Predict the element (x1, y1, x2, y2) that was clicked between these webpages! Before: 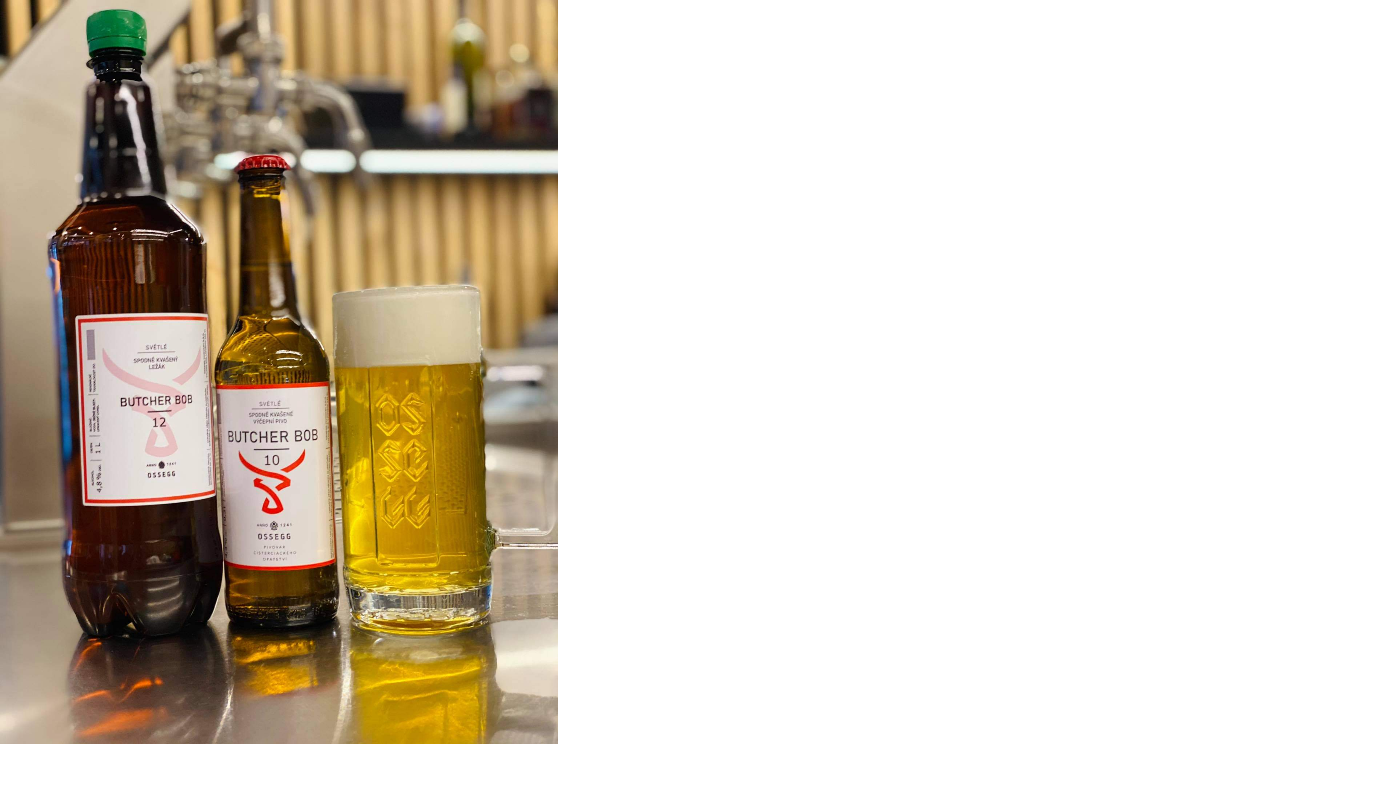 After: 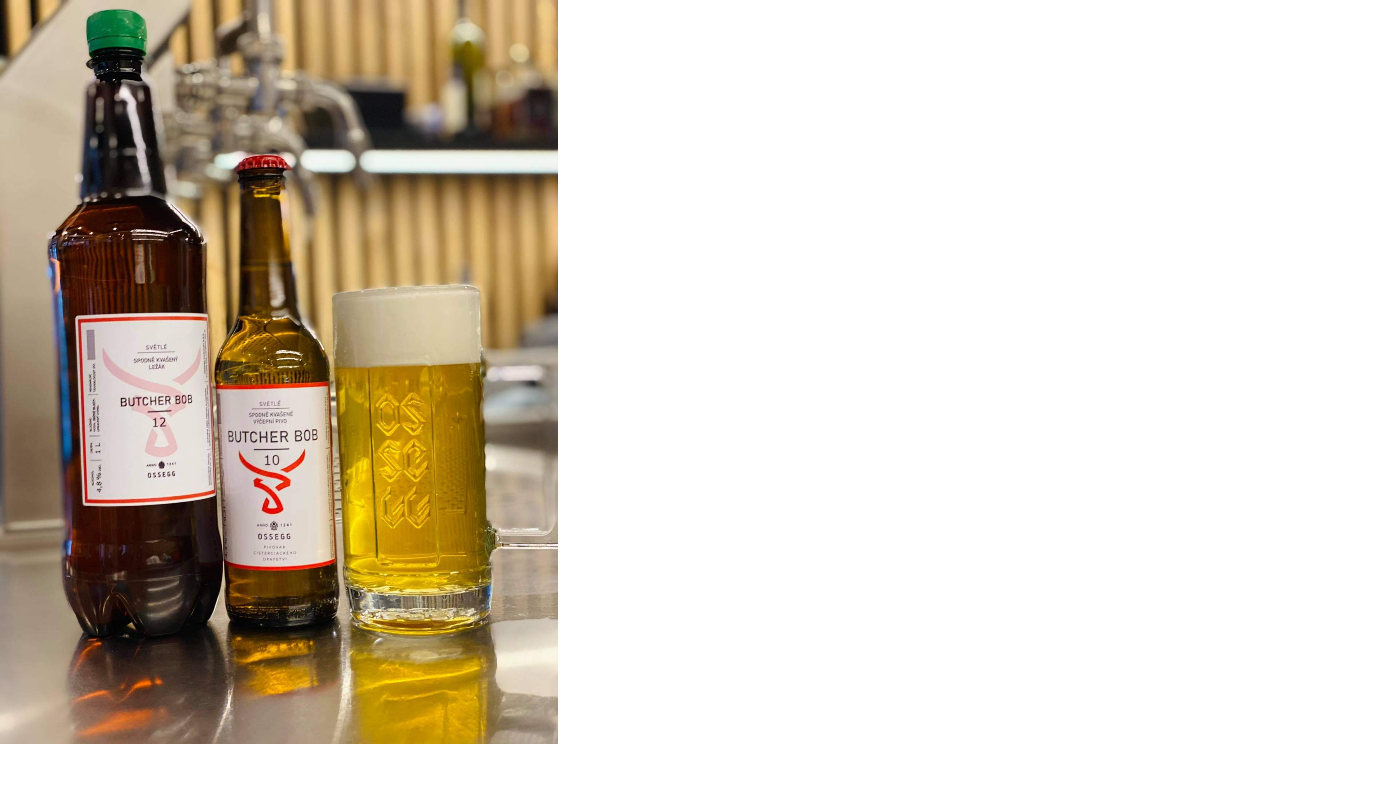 Action: bbox: (0, 739, 558, 745)